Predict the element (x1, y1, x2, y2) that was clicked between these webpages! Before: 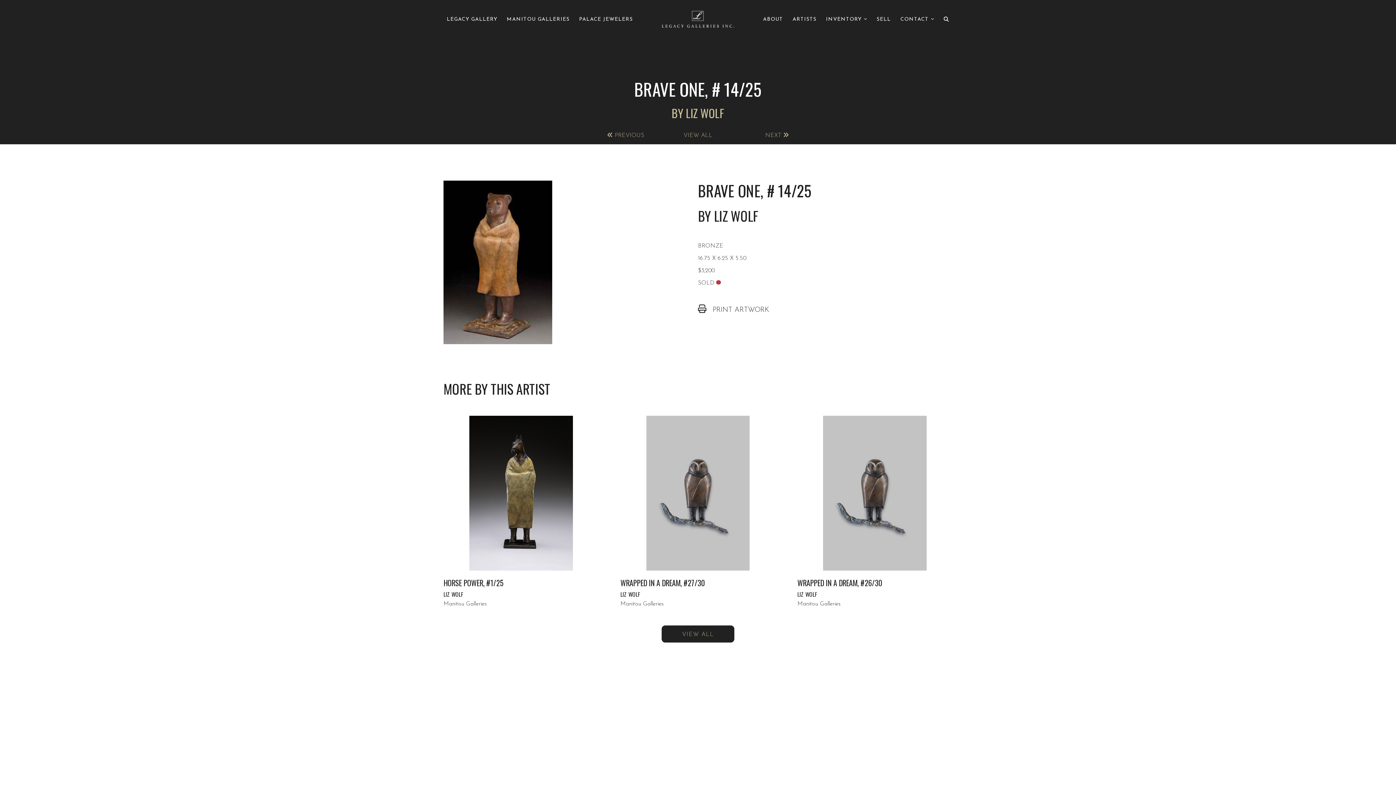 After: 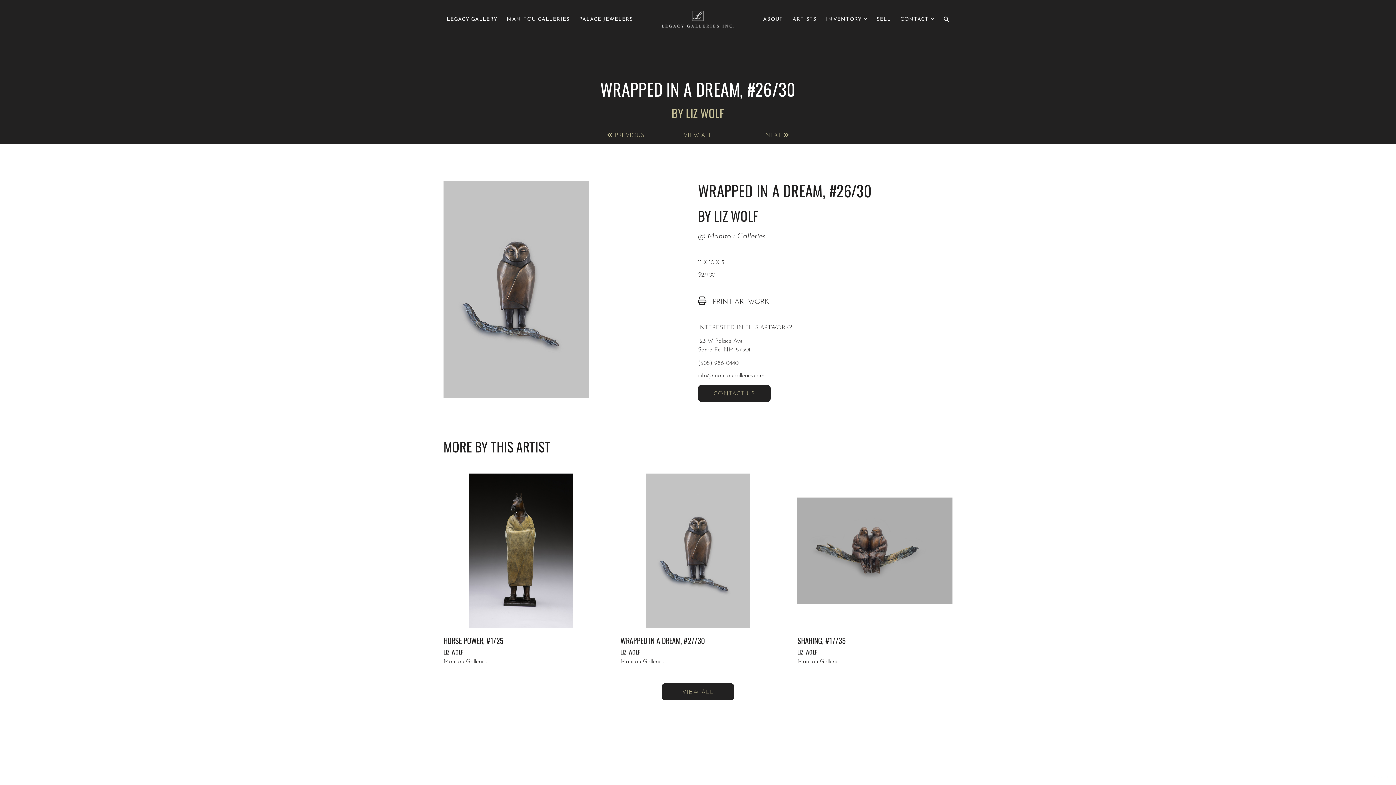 Action: bbox: (797, 415, 952, 607) label: WRAPPED IN A DREAM, #26/30

LIZ WOLF

Manitou Galleries